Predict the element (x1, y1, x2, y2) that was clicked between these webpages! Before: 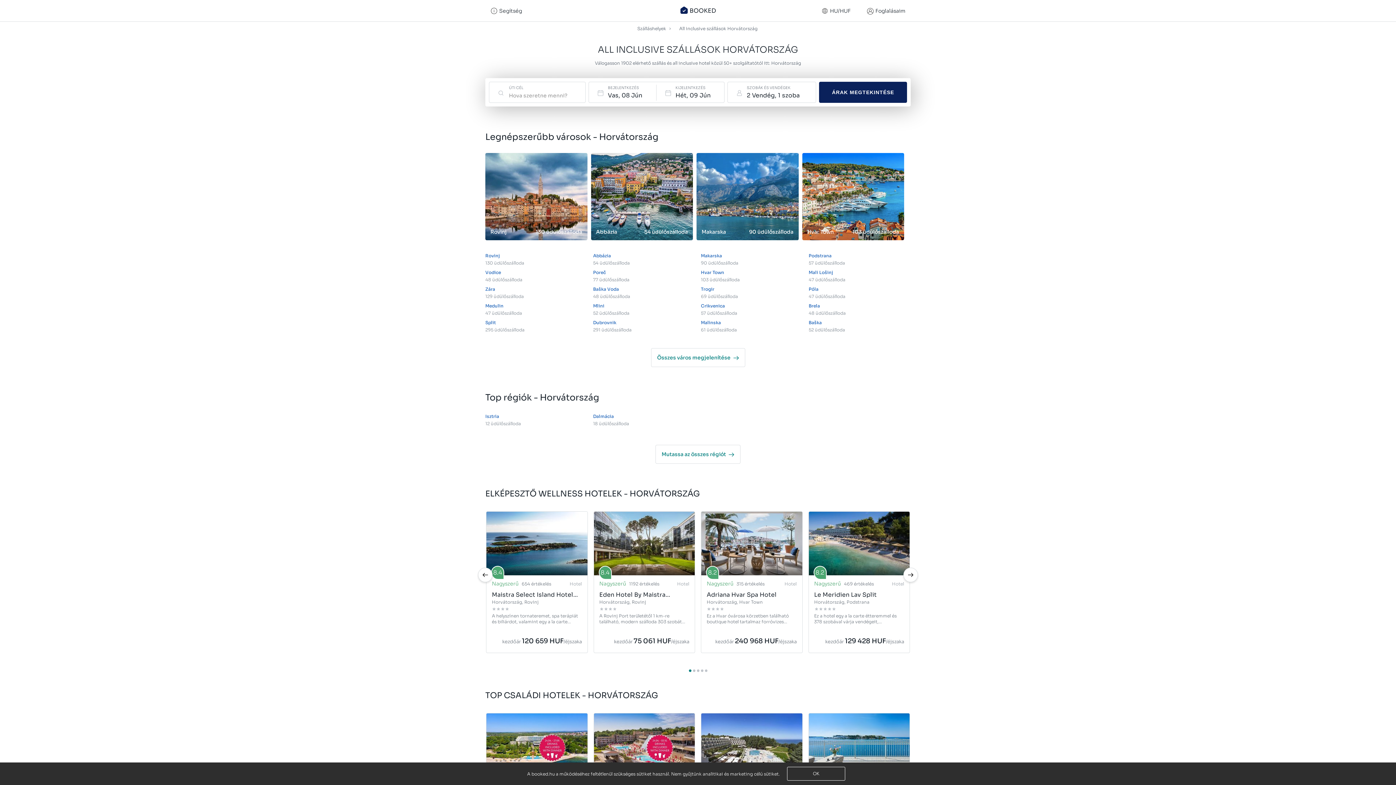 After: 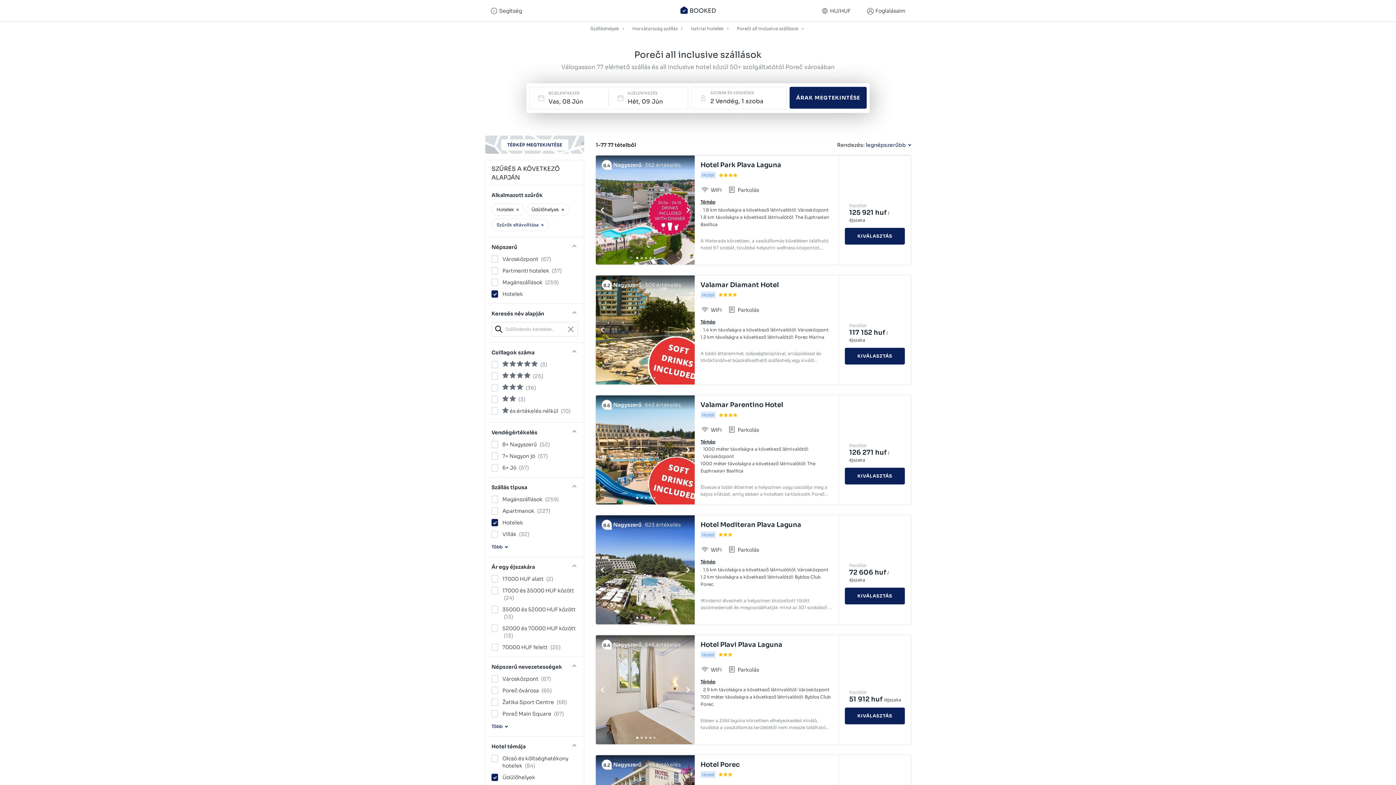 Action: bbox: (593, 269, 629, 282) label: Poreč  
77 üdülőszálloda